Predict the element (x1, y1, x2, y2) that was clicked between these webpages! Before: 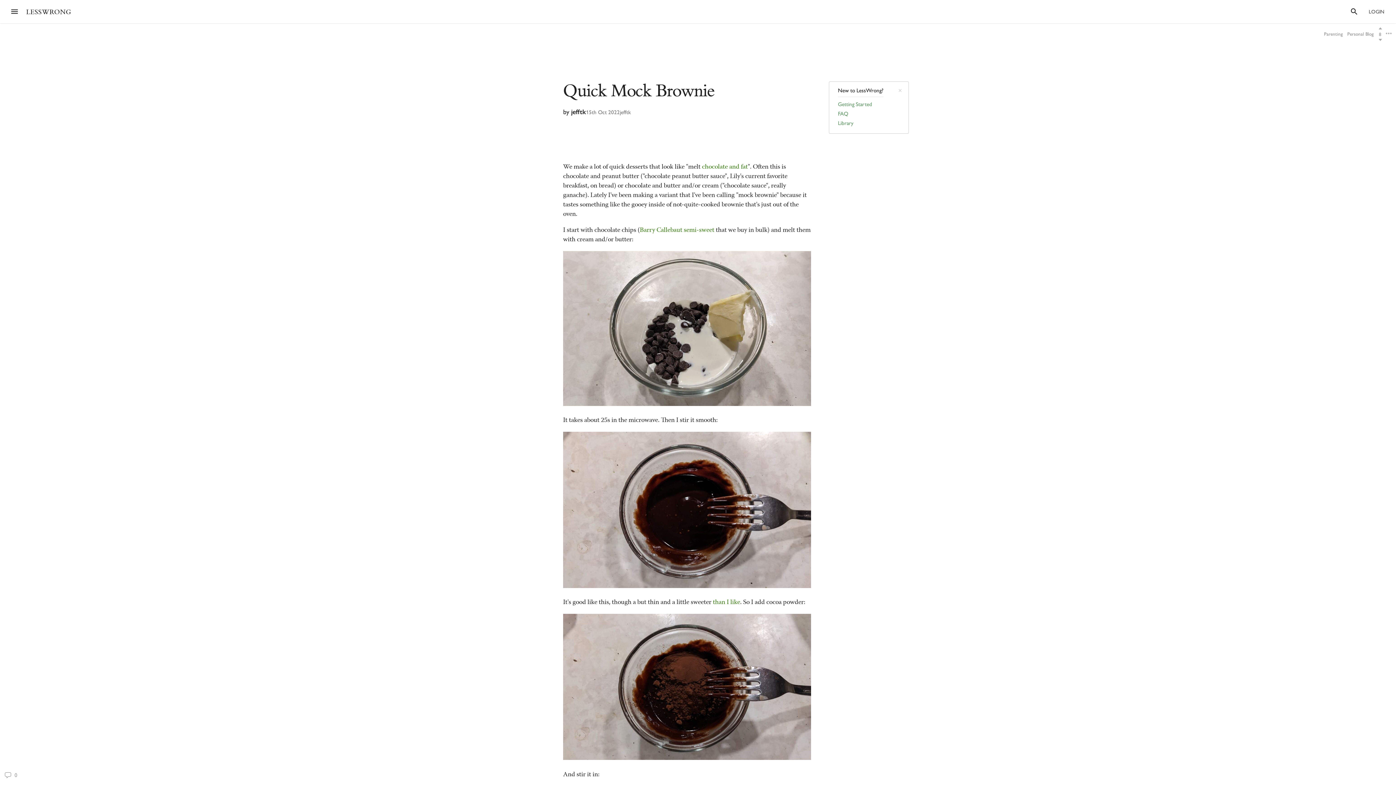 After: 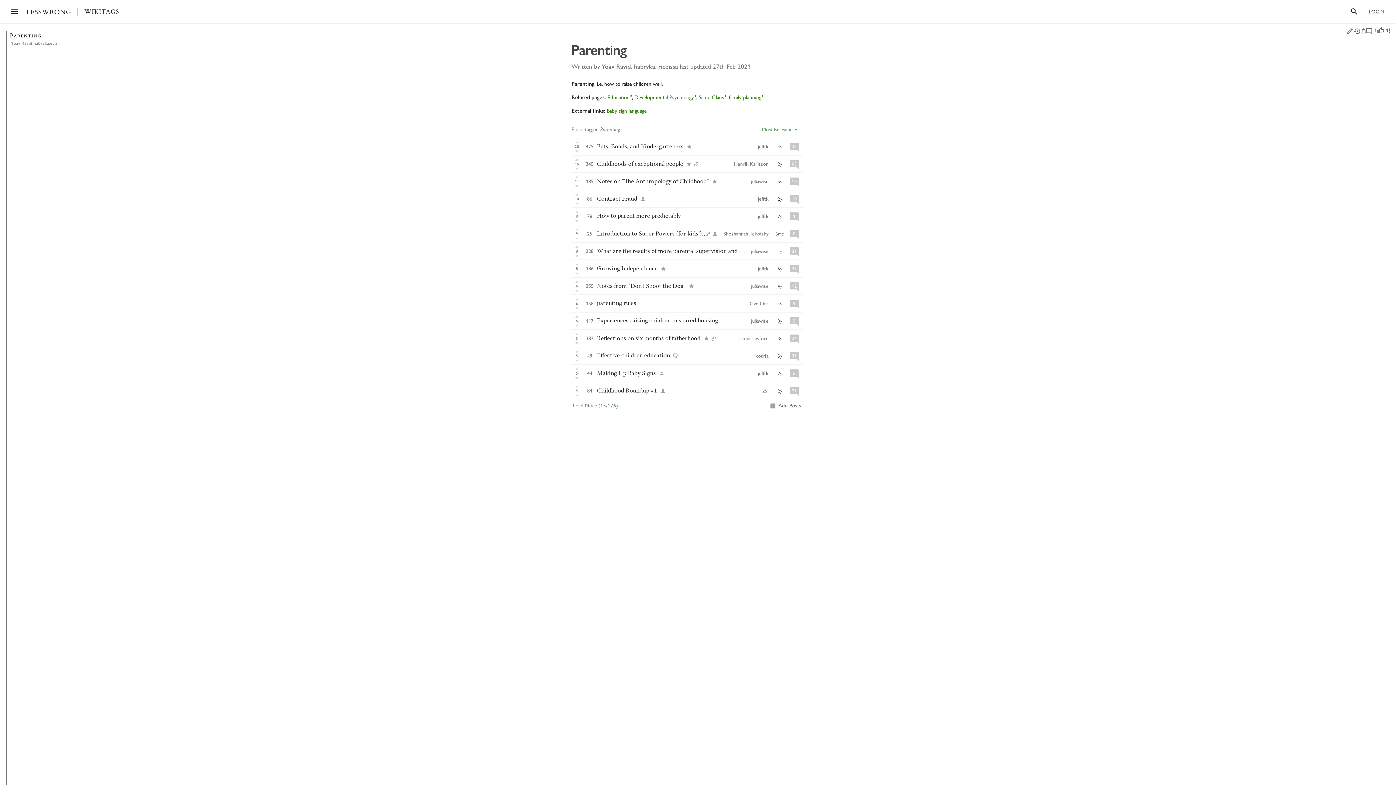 Action: bbox: (1324, 30, 1343, 36) label: Parenting